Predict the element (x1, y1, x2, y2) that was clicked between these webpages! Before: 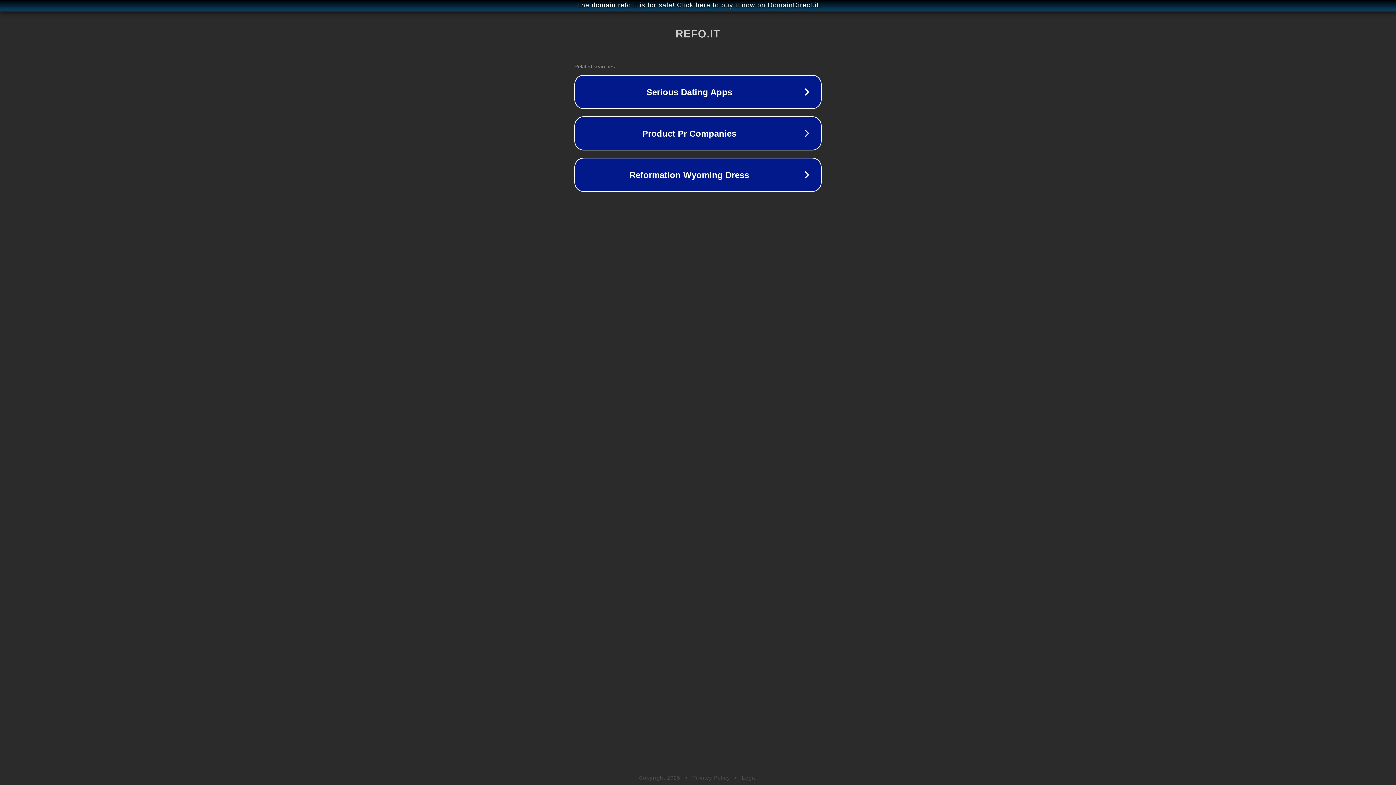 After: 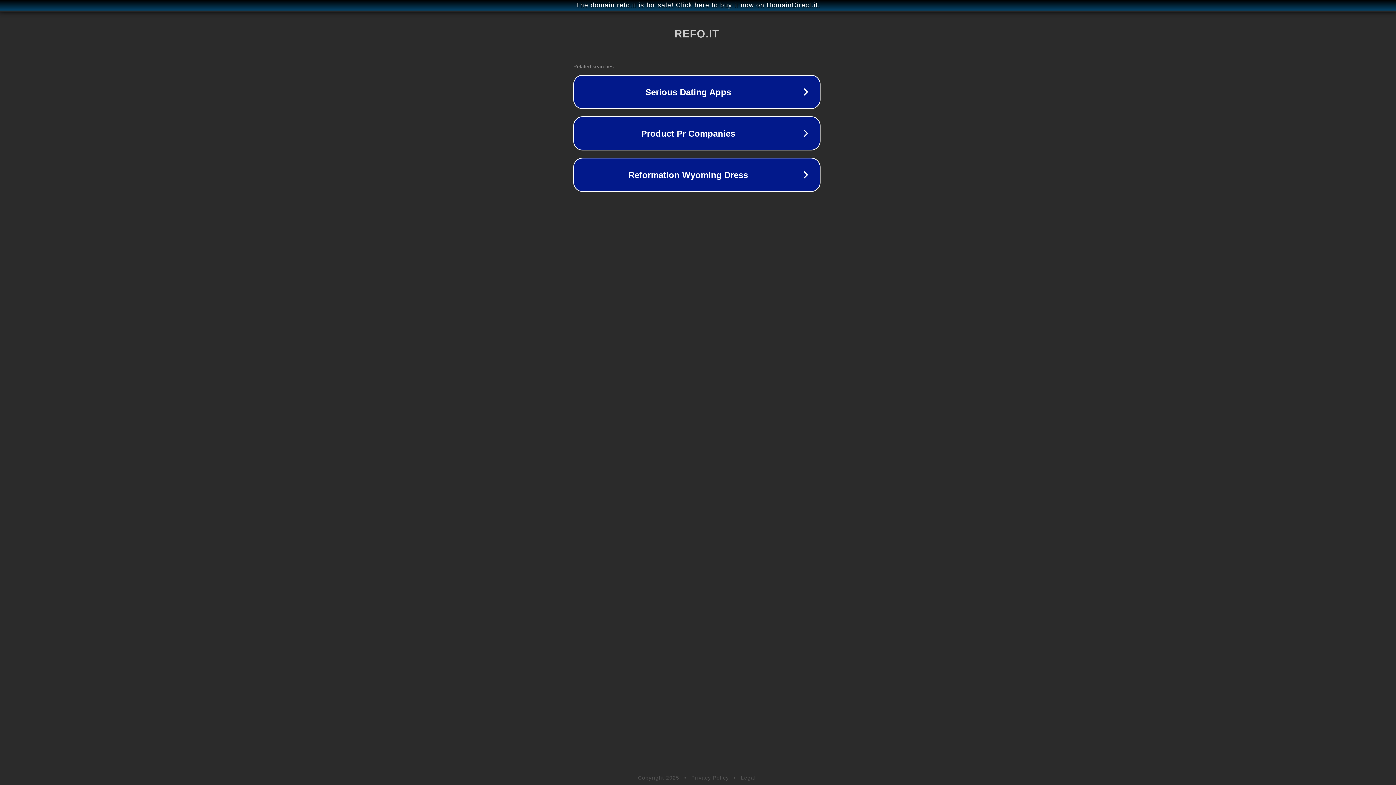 Action: bbox: (1, 1, 1397, 9) label: The domain refo.it is for sale! Click here to buy it now on DomainDirect.it.